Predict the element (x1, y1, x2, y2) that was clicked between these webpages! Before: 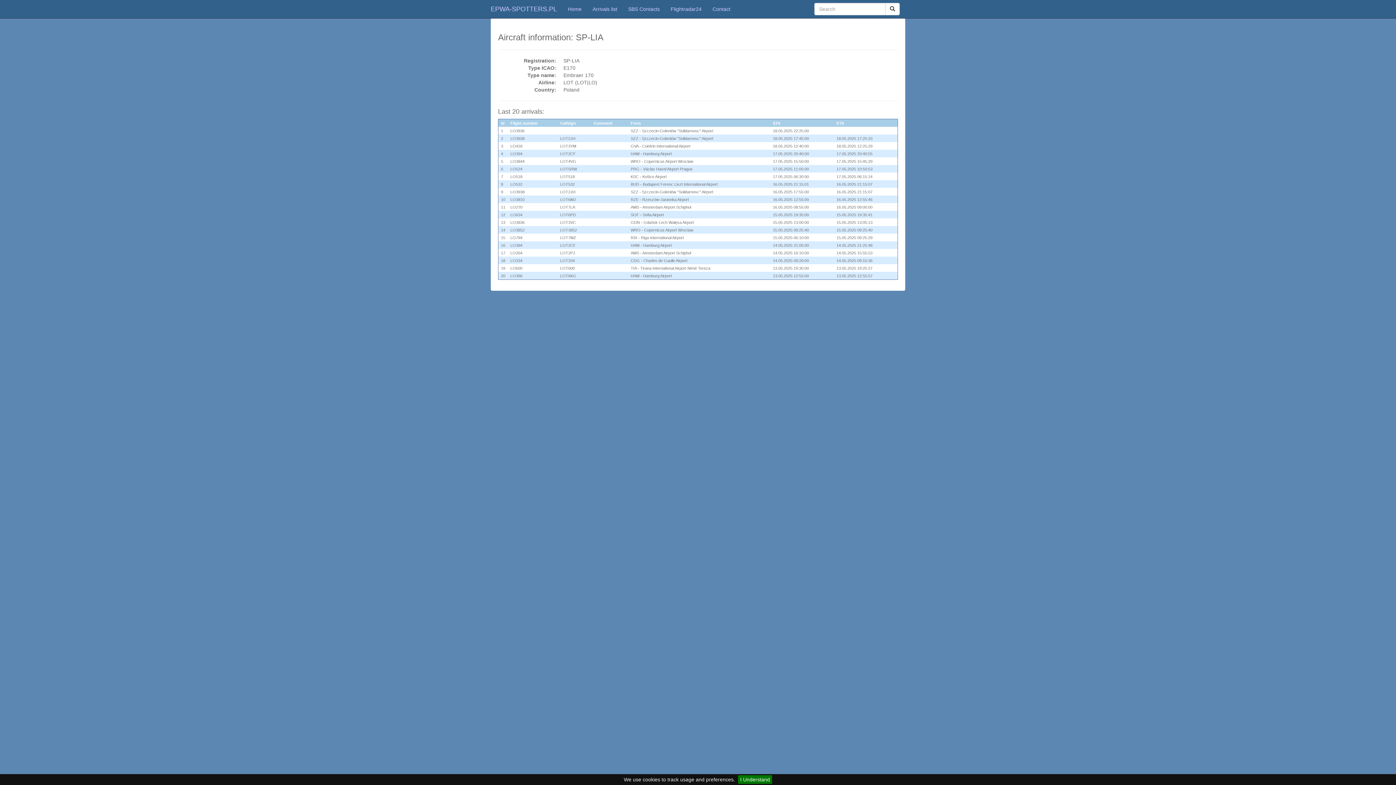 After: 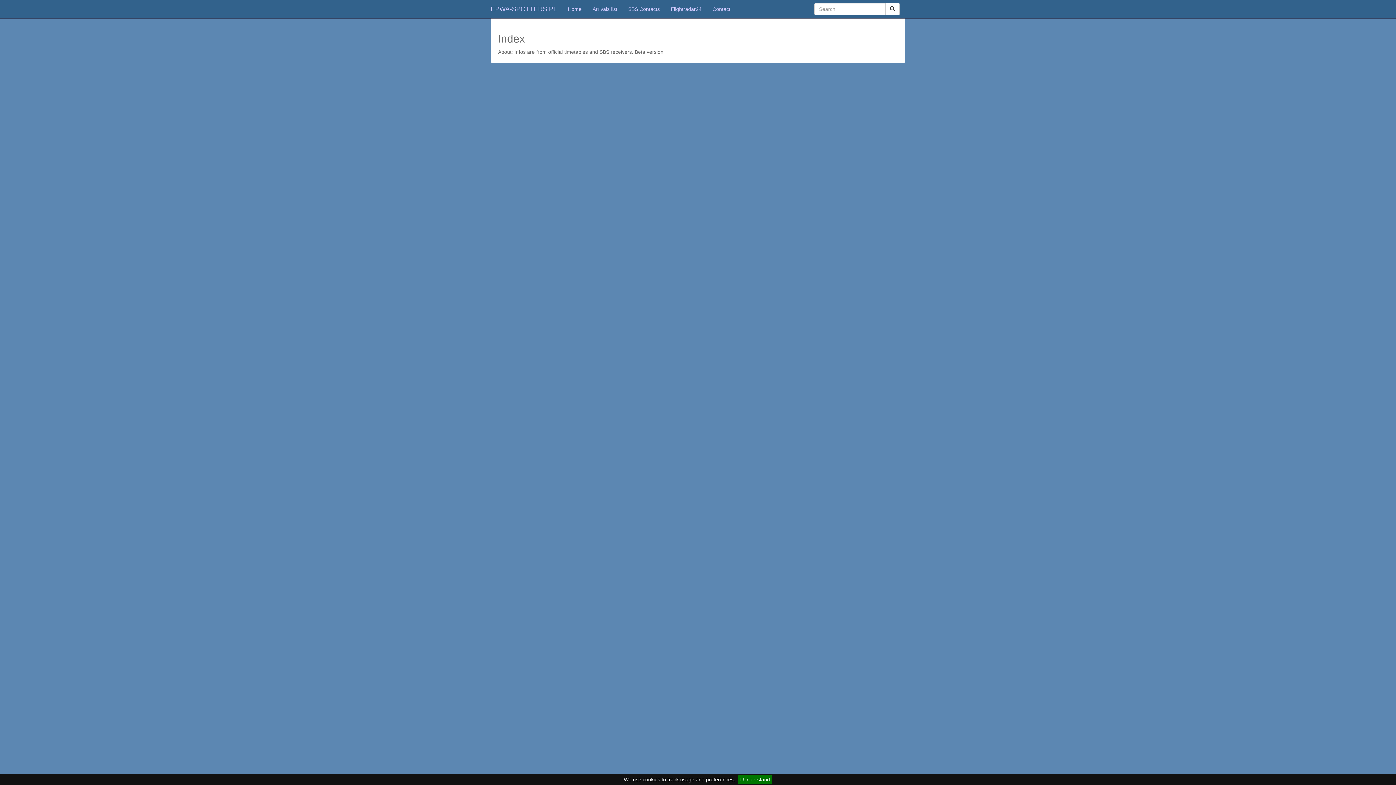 Action: bbox: (562, 0, 587, 18) label: Home